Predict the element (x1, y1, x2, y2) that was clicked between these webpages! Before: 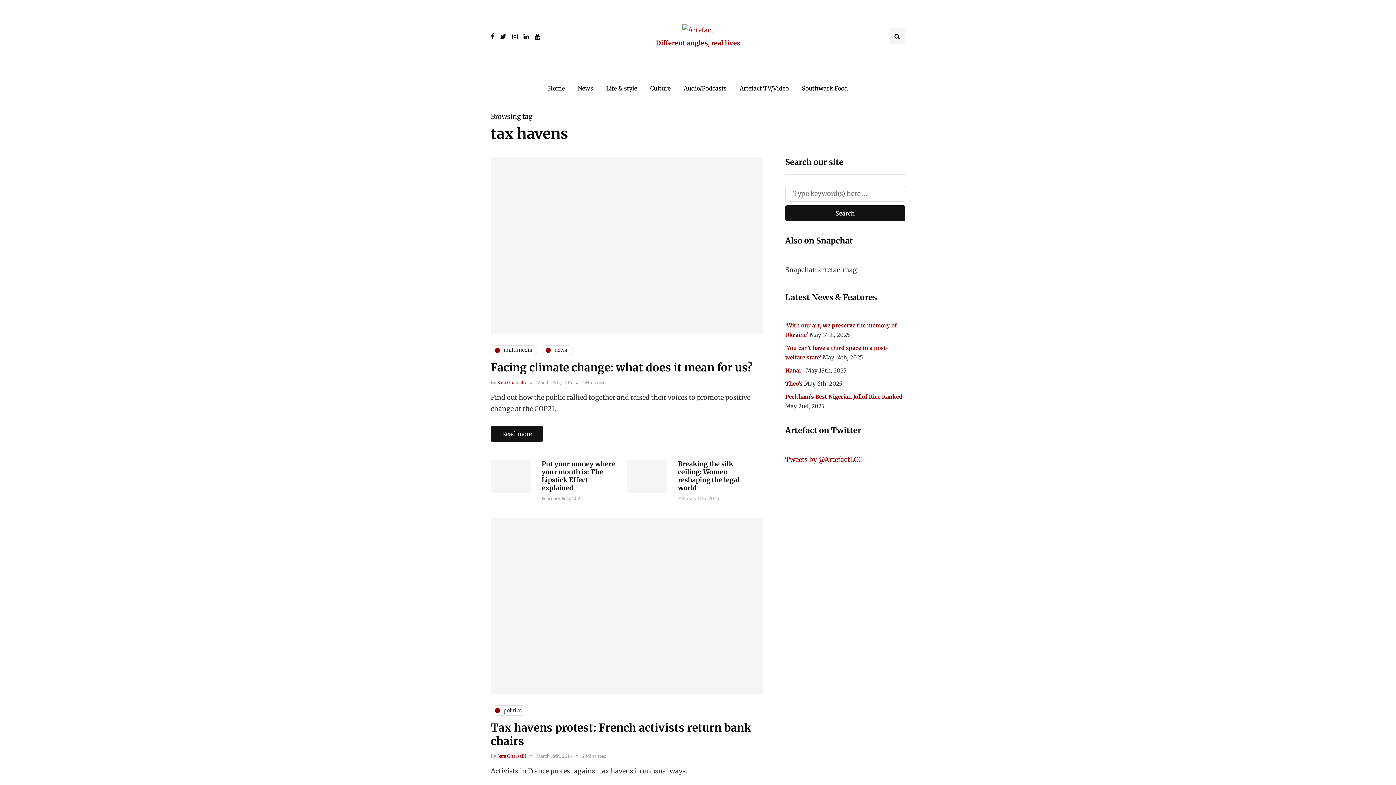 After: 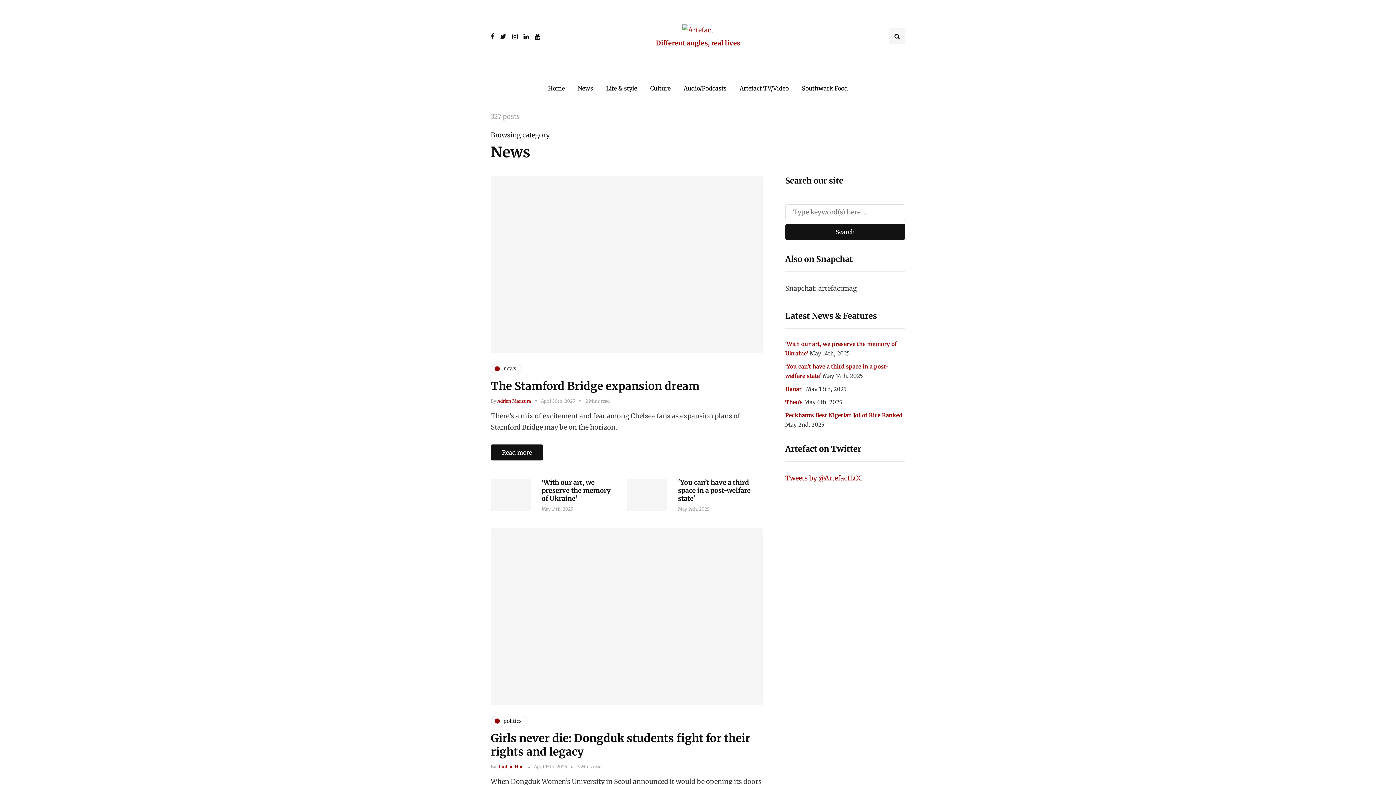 Action: label: news bbox: (541, 345, 573, 355)